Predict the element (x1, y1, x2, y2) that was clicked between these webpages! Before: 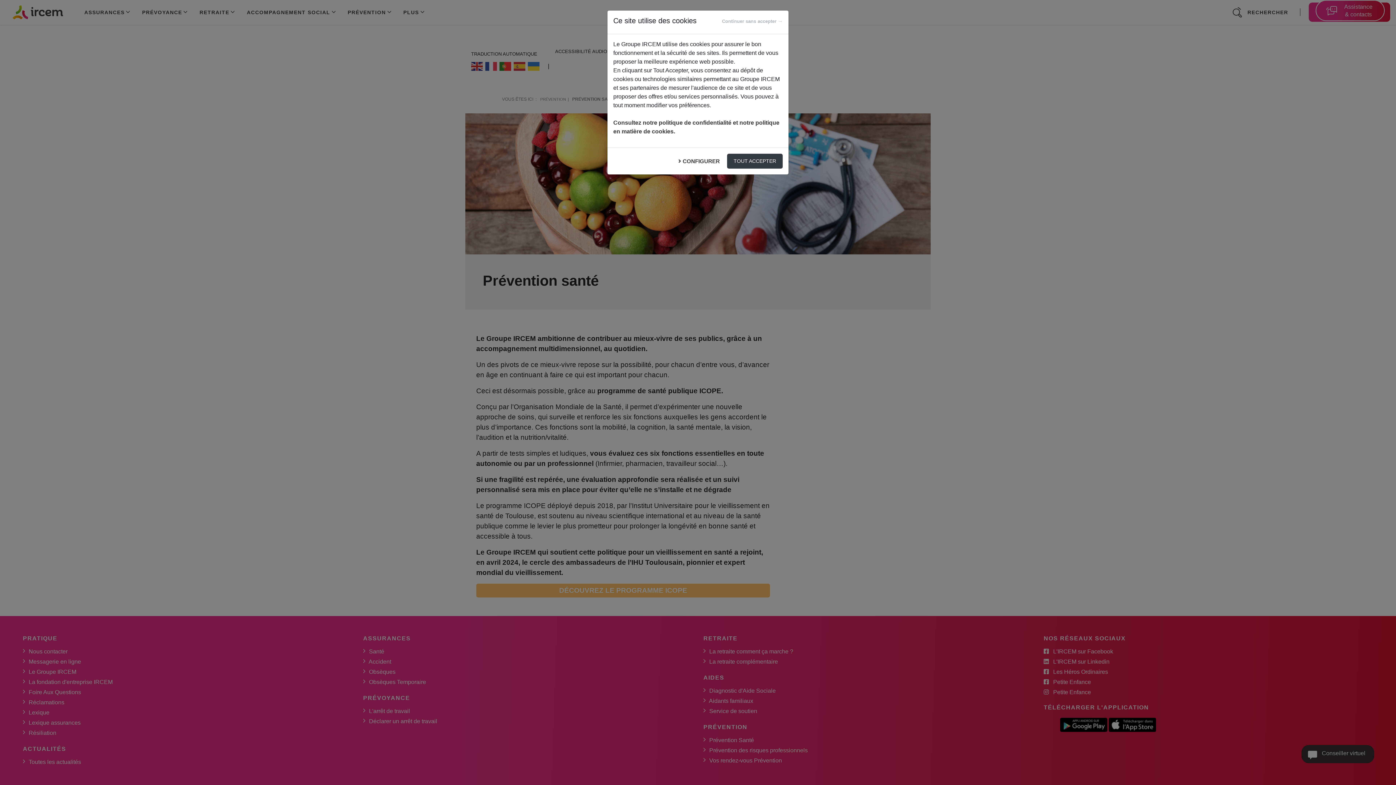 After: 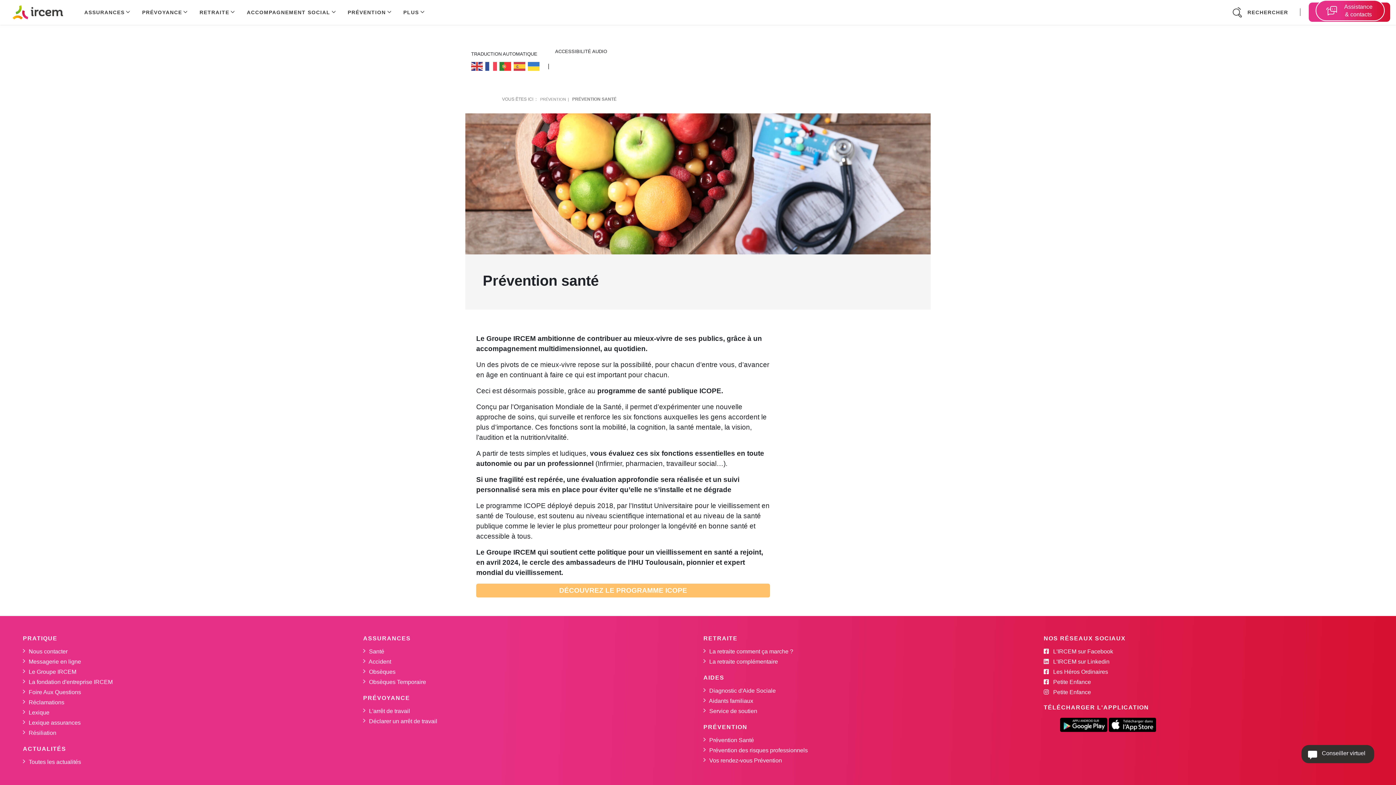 Action: bbox: (716, 10, 788, 29) label: Close